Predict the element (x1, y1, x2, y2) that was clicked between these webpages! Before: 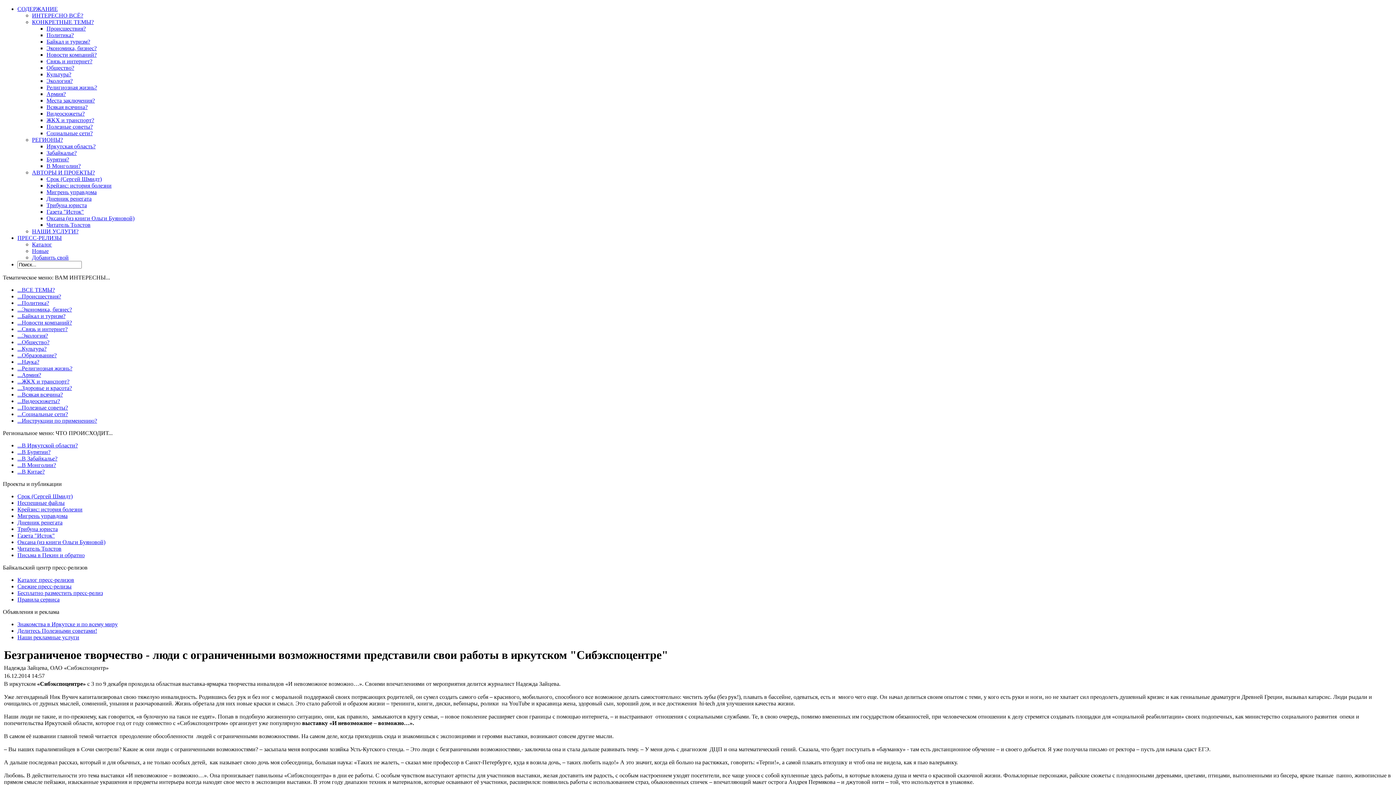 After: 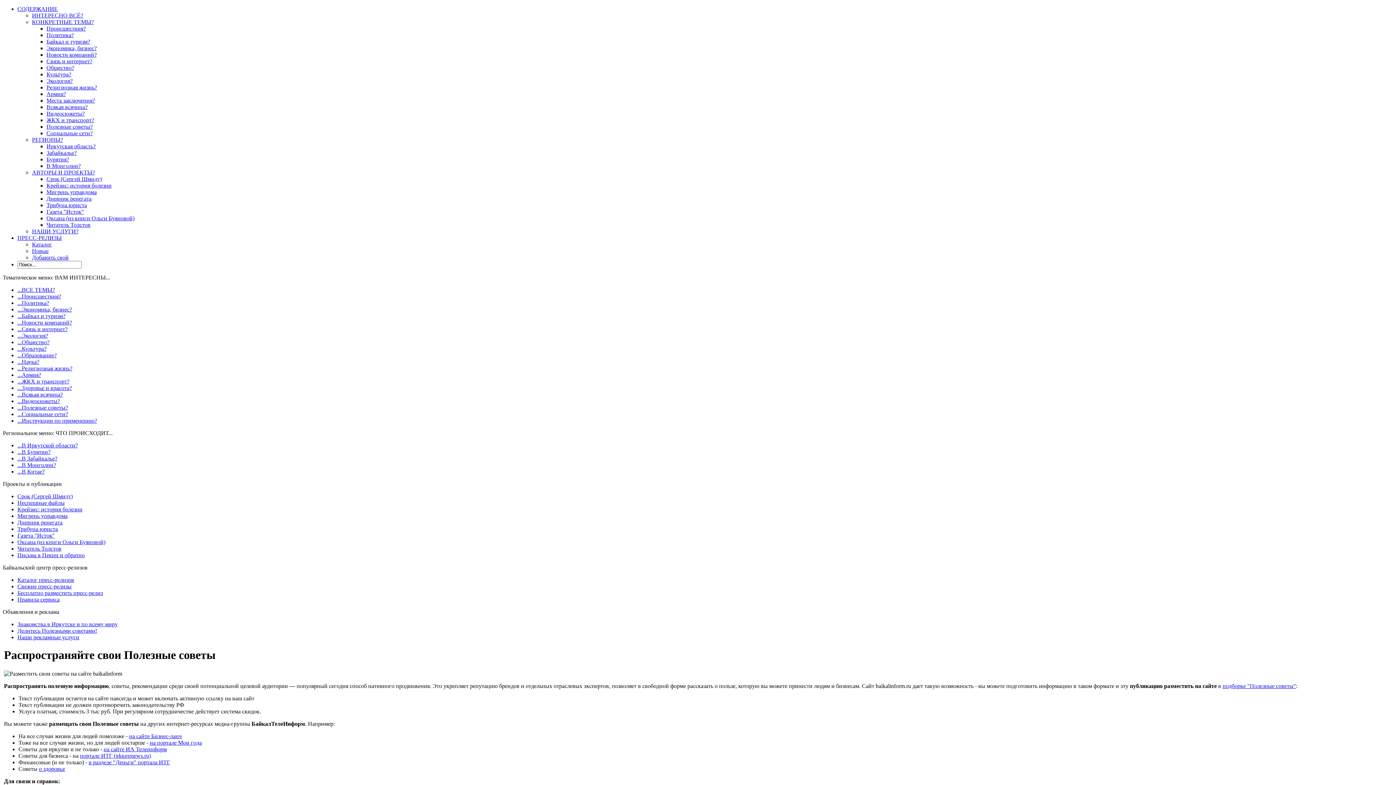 Action: bbox: (17, 628, 97, 634) label: Делитесь Полезными советами!